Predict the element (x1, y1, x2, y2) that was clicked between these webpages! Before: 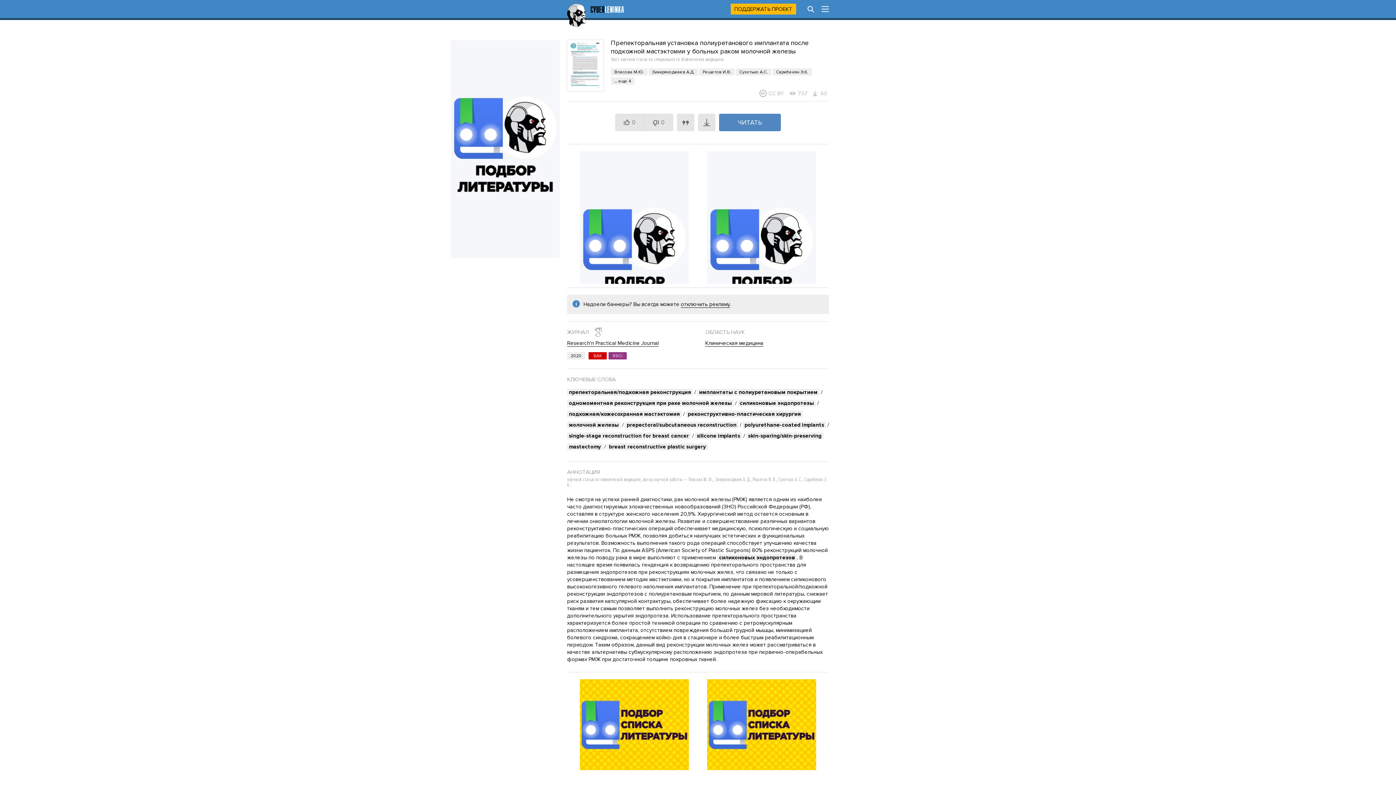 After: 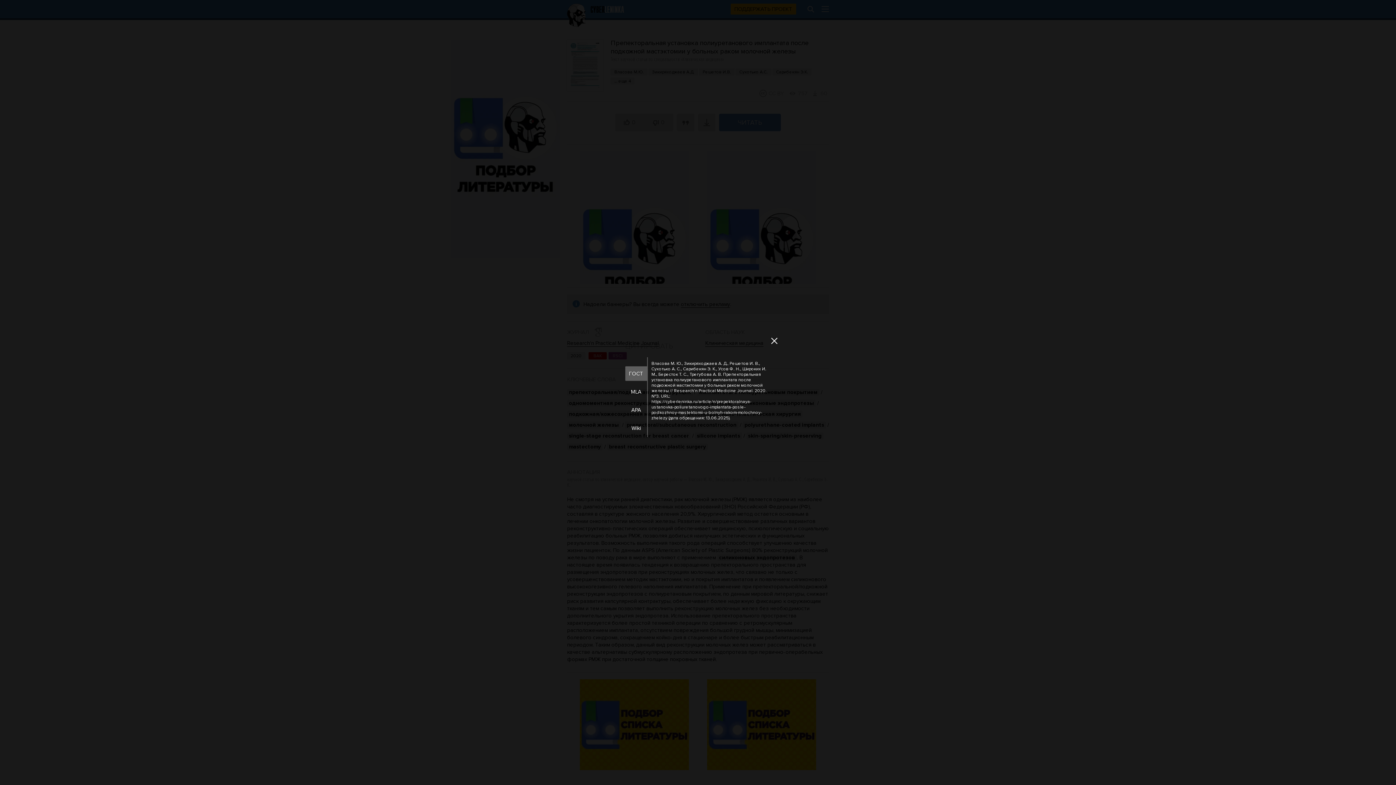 Action: bbox: (677, 113, 694, 131)